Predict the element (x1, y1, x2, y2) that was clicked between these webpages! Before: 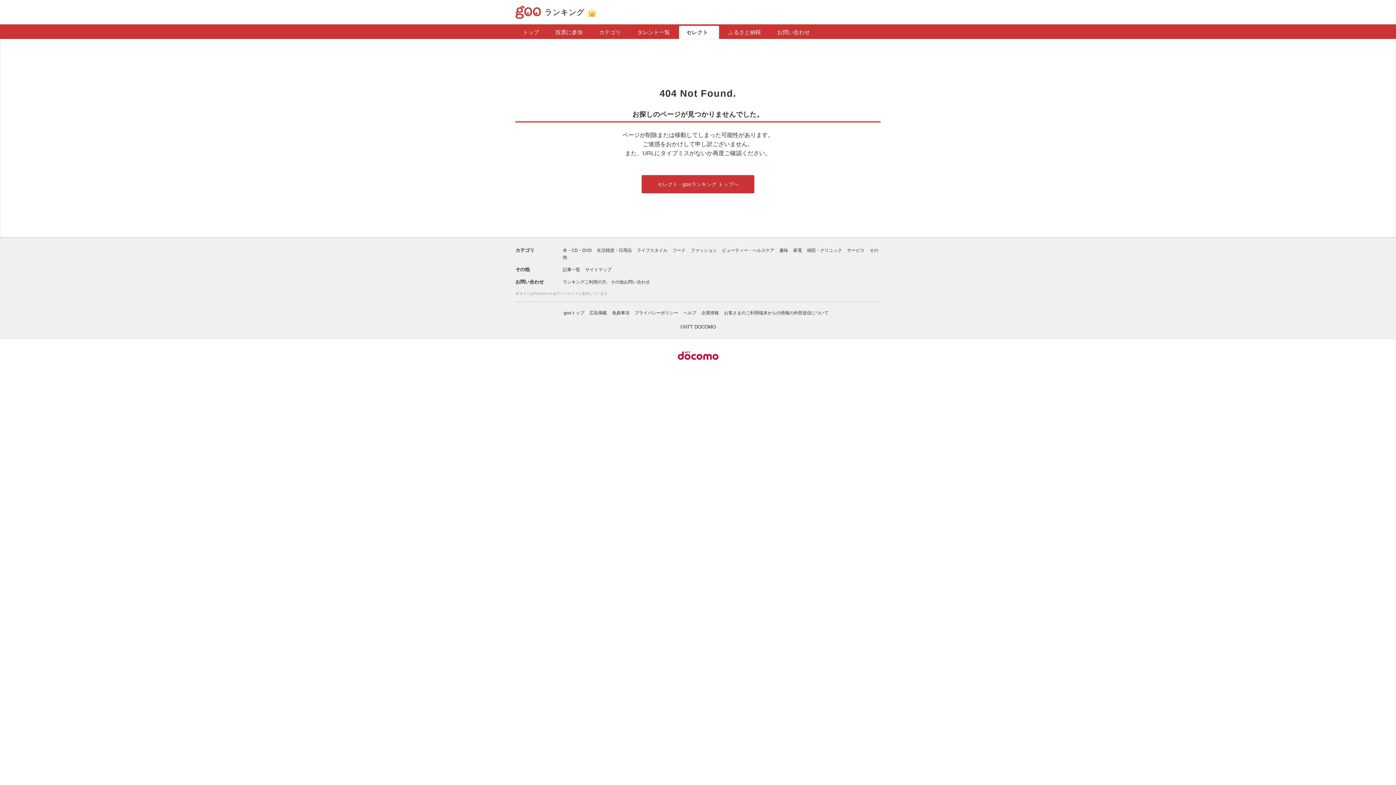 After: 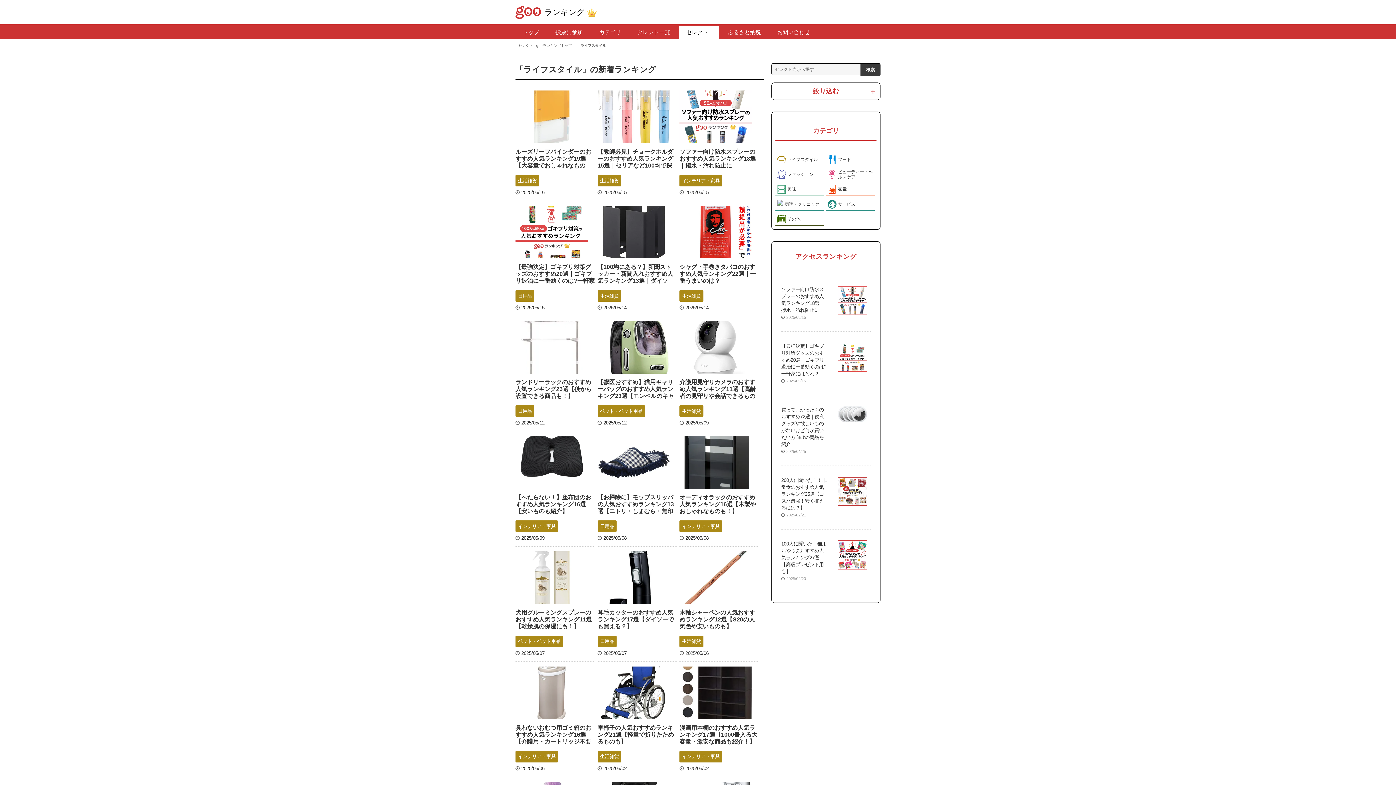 Action: label: ライフスタイル bbox: (637, 248, 667, 253)